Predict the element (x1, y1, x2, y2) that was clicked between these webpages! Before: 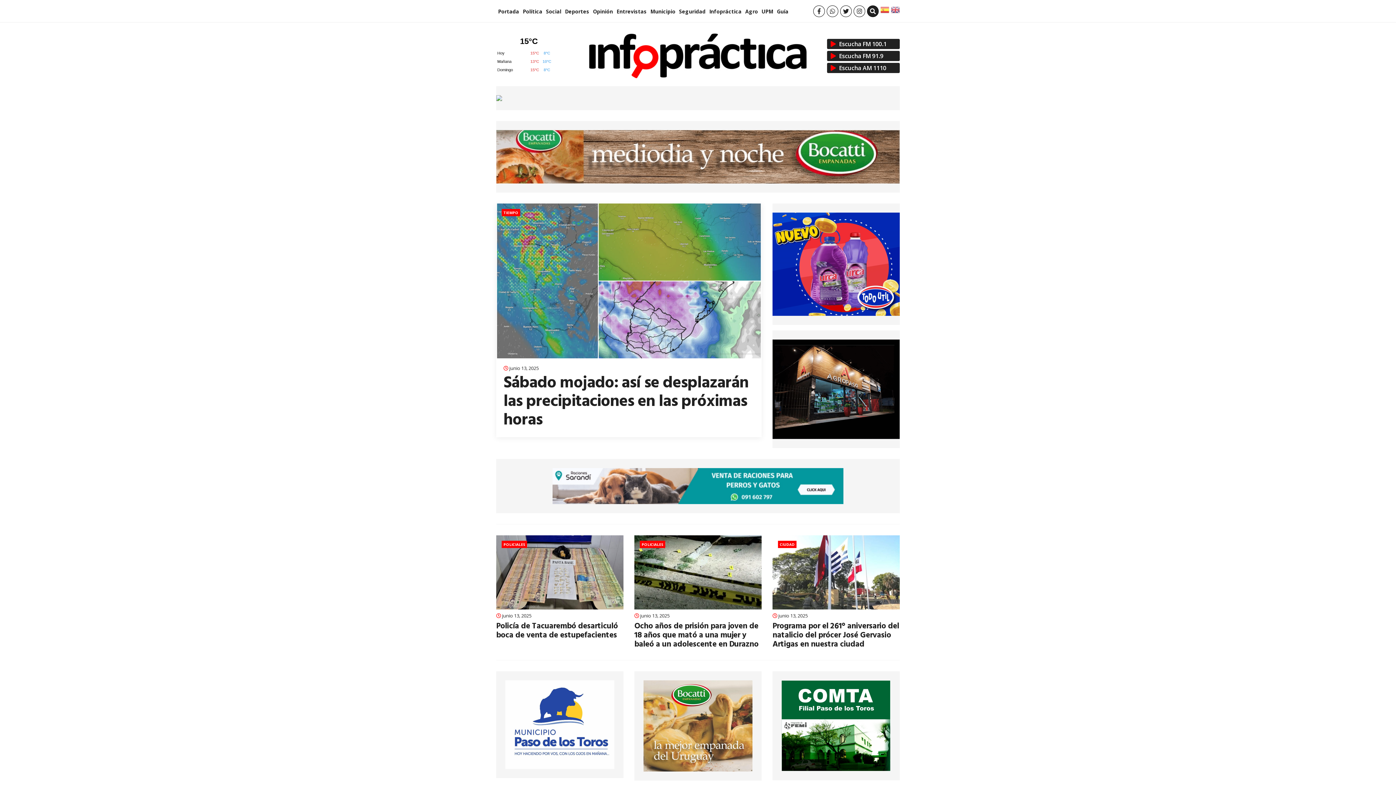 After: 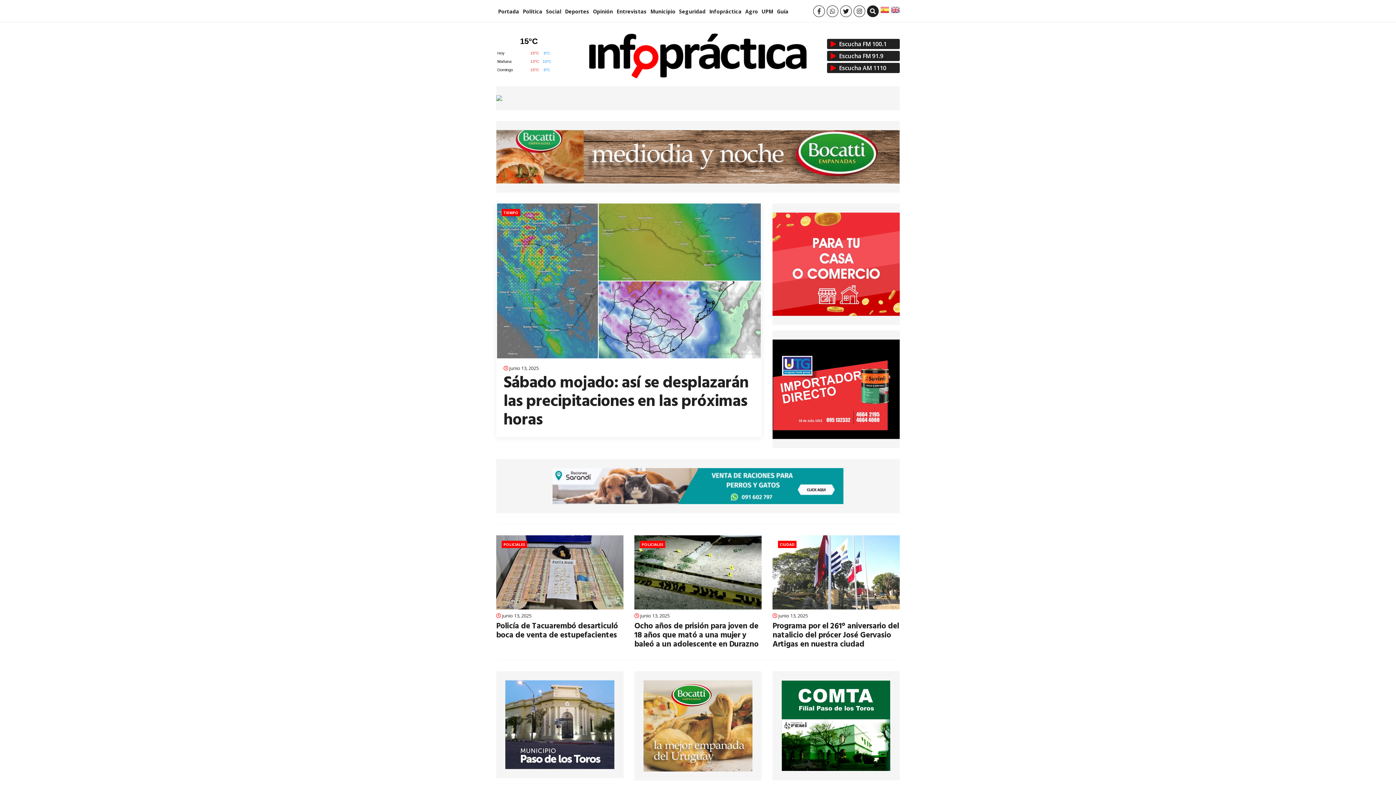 Action: bbox: (496, 130, 900, 183)